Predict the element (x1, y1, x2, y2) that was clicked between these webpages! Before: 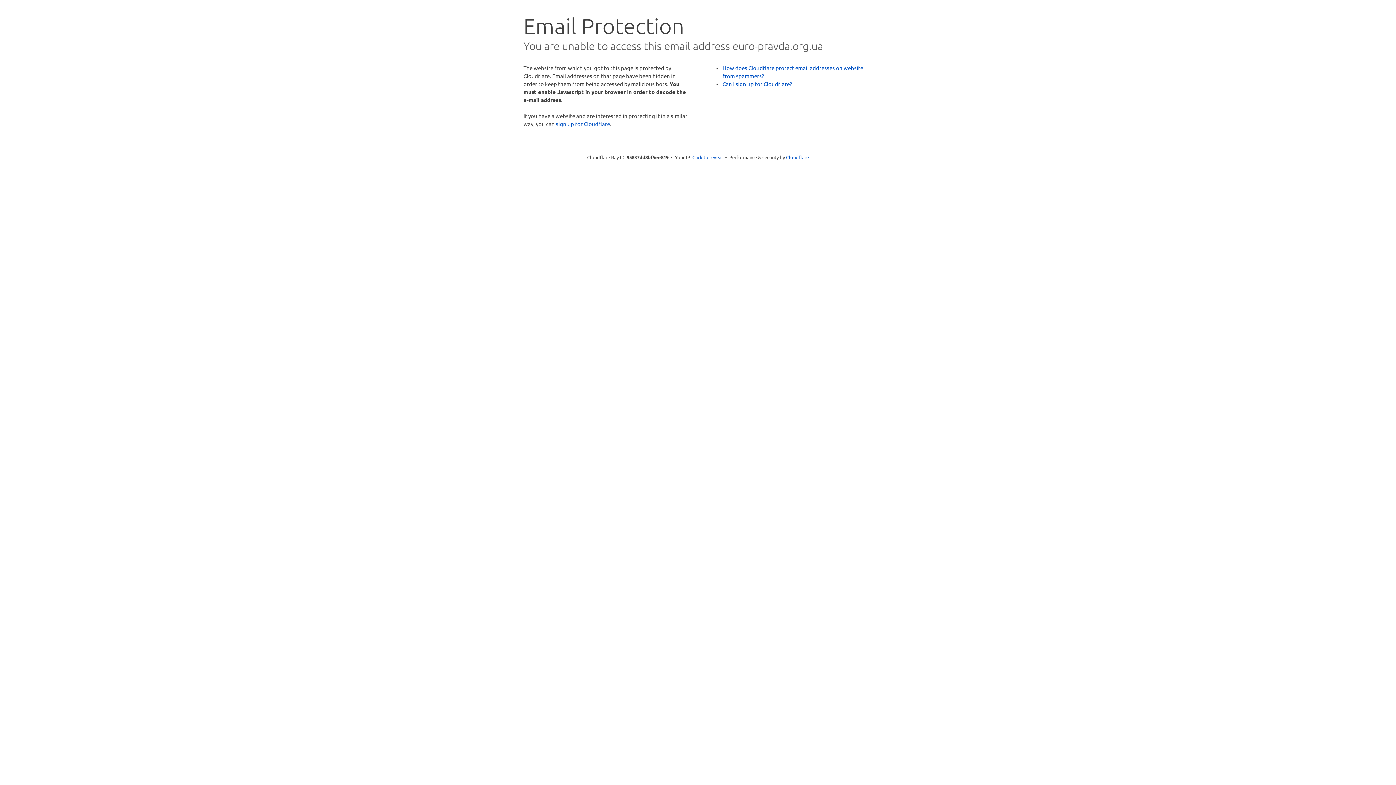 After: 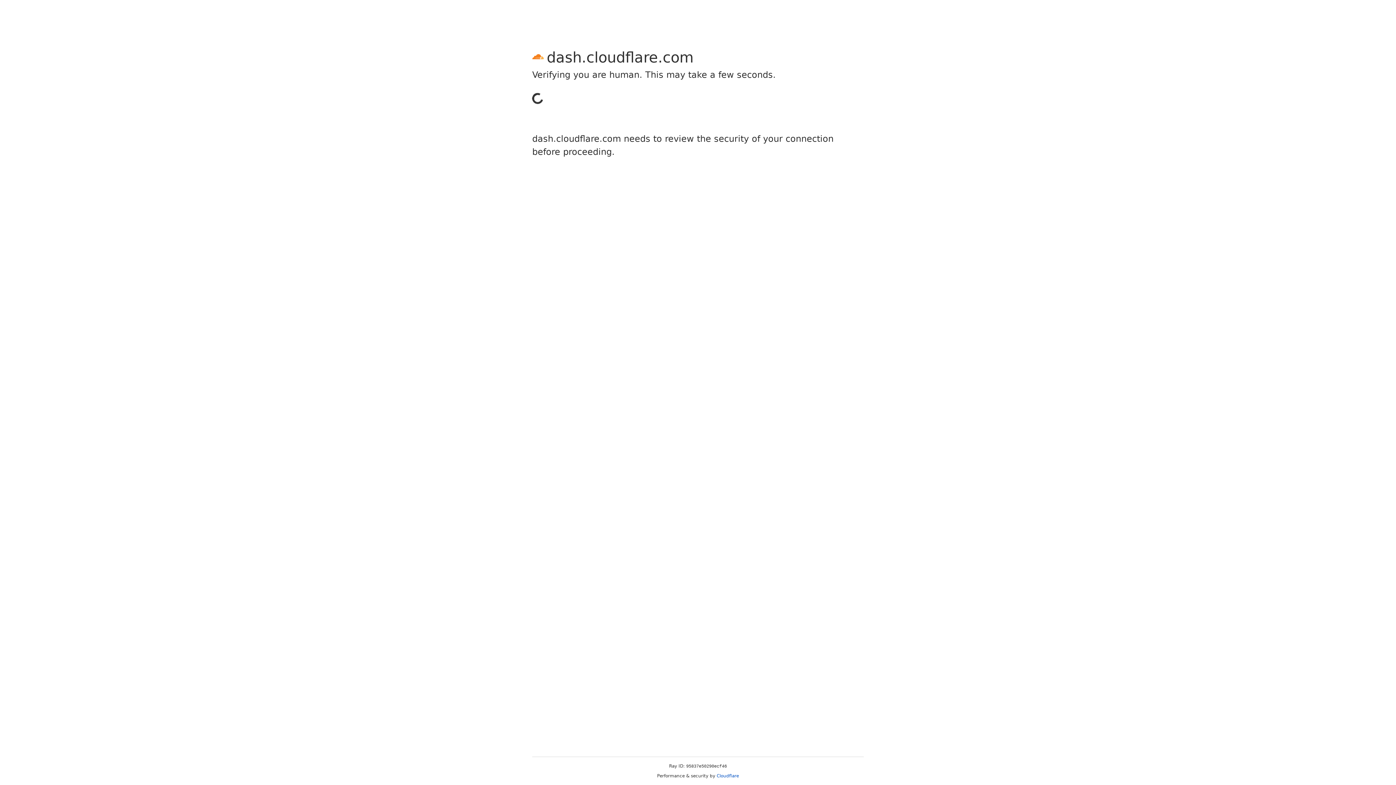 Action: bbox: (556, 120, 610, 127) label: sign up for Cloudflare